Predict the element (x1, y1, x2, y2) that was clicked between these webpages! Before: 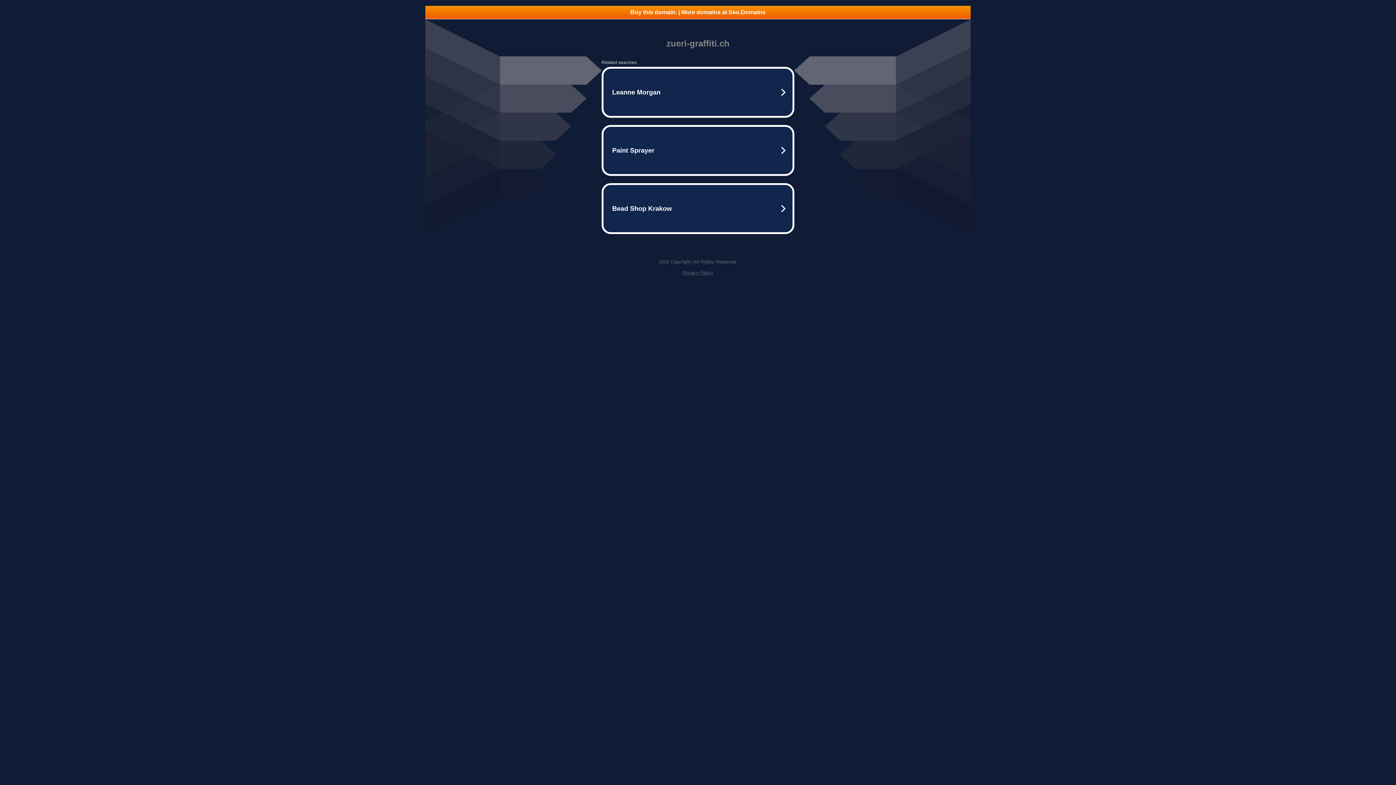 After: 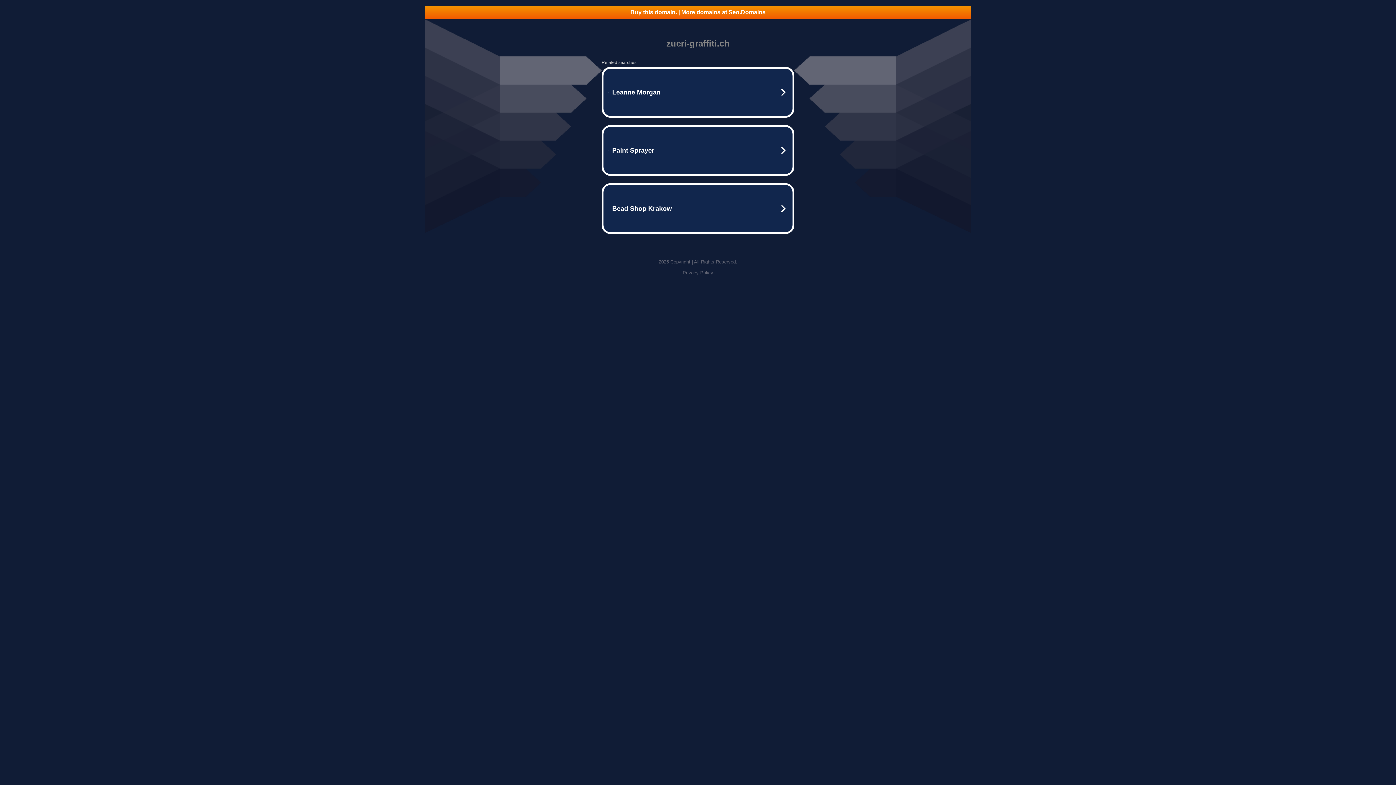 Action: bbox: (682, 270, 713, 275) label: Privacy Policy